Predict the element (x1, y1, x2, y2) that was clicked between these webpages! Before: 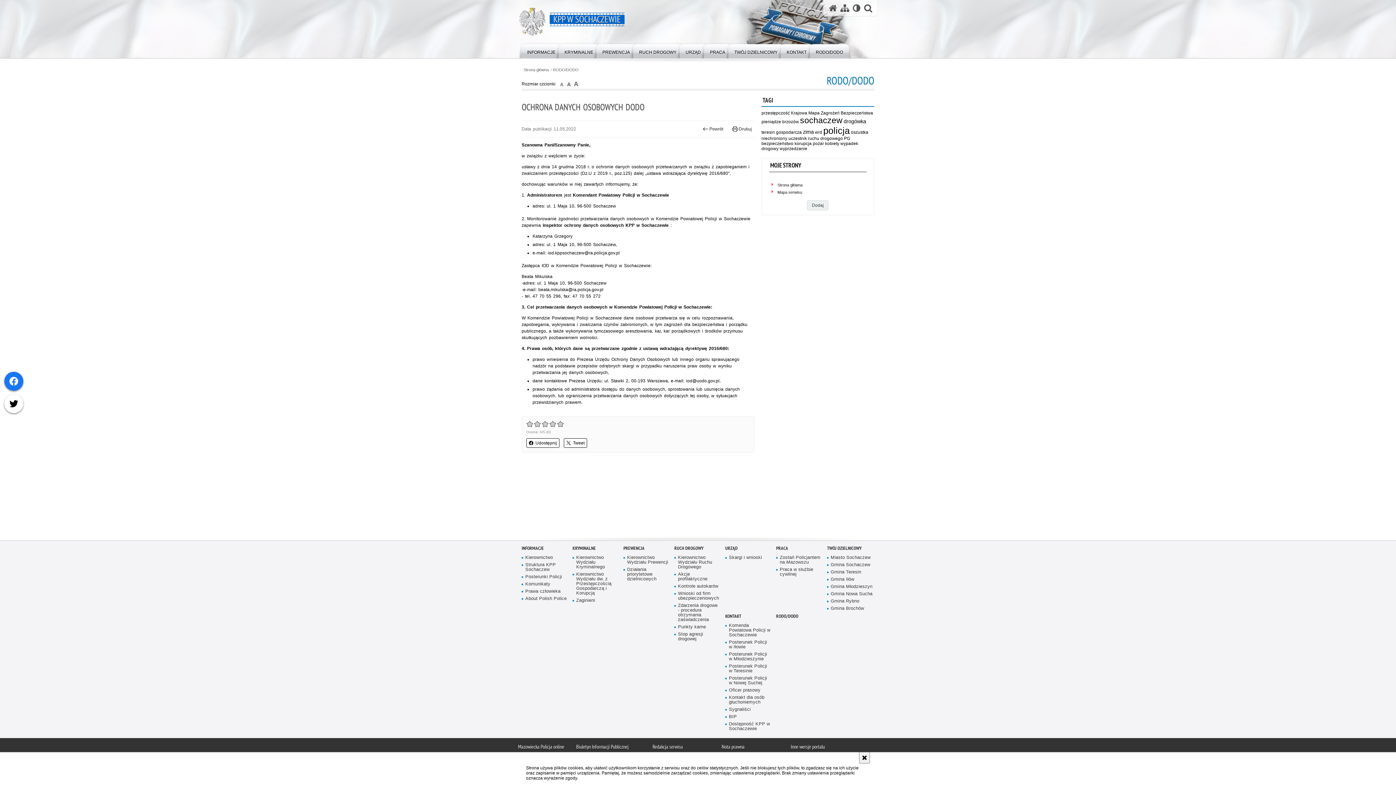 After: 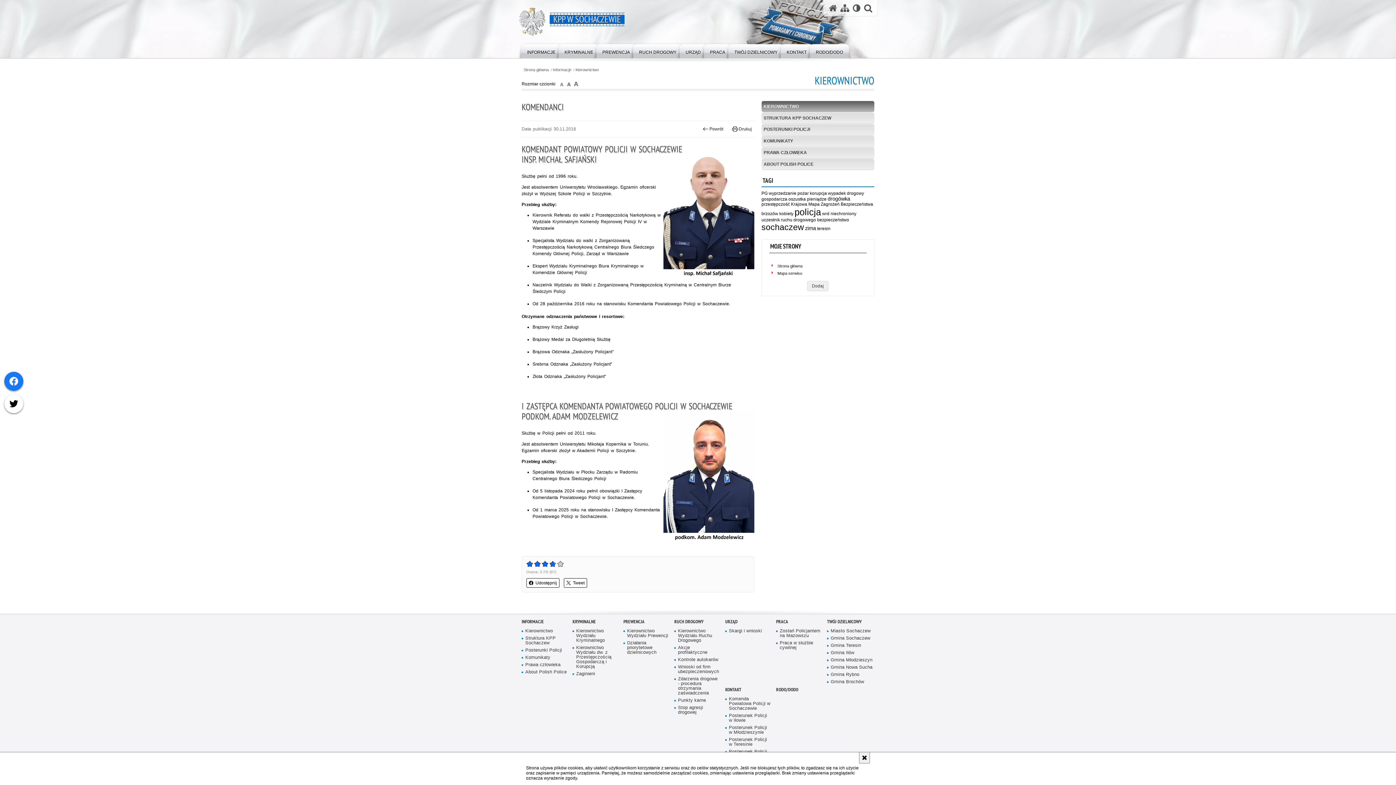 Action: bbox: (521, 555, 567, 560) label: Kierownictwo